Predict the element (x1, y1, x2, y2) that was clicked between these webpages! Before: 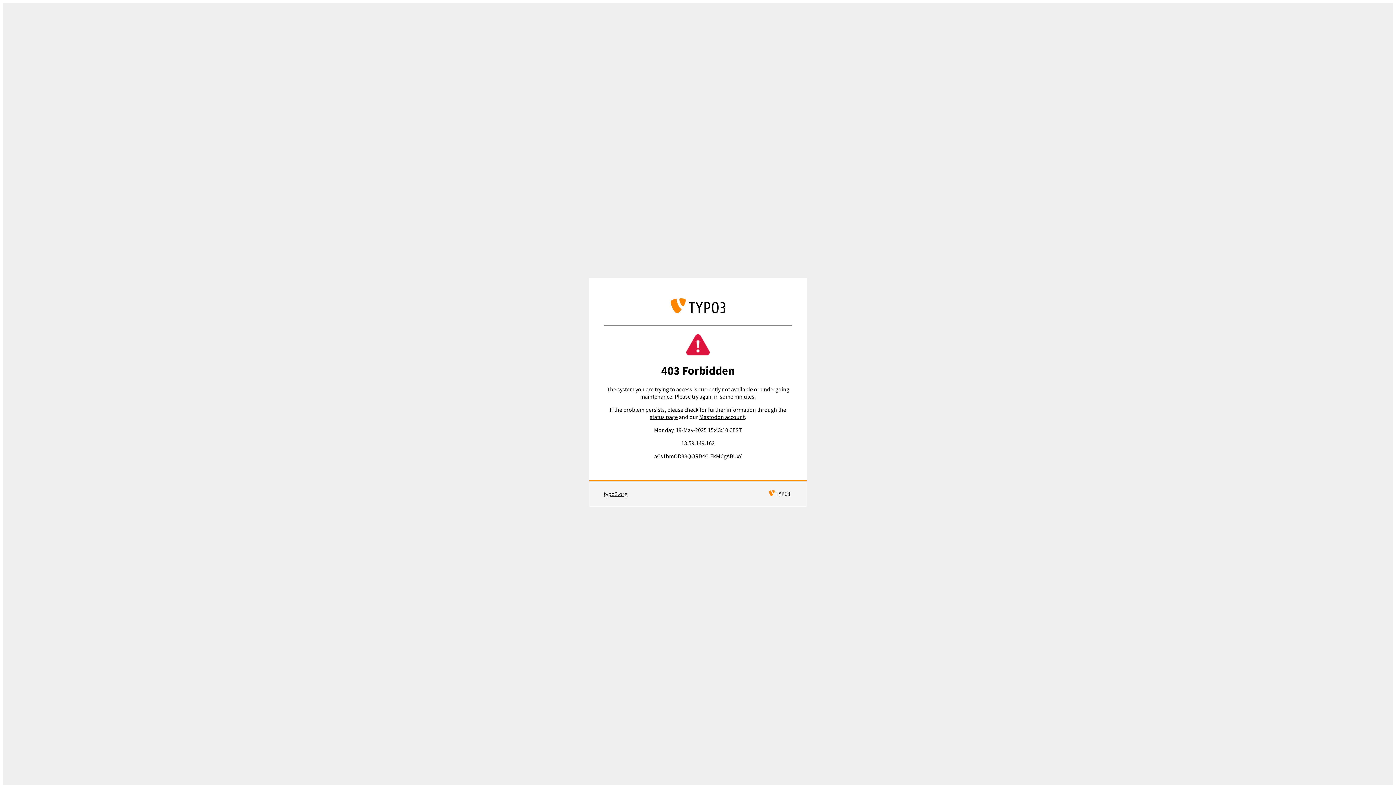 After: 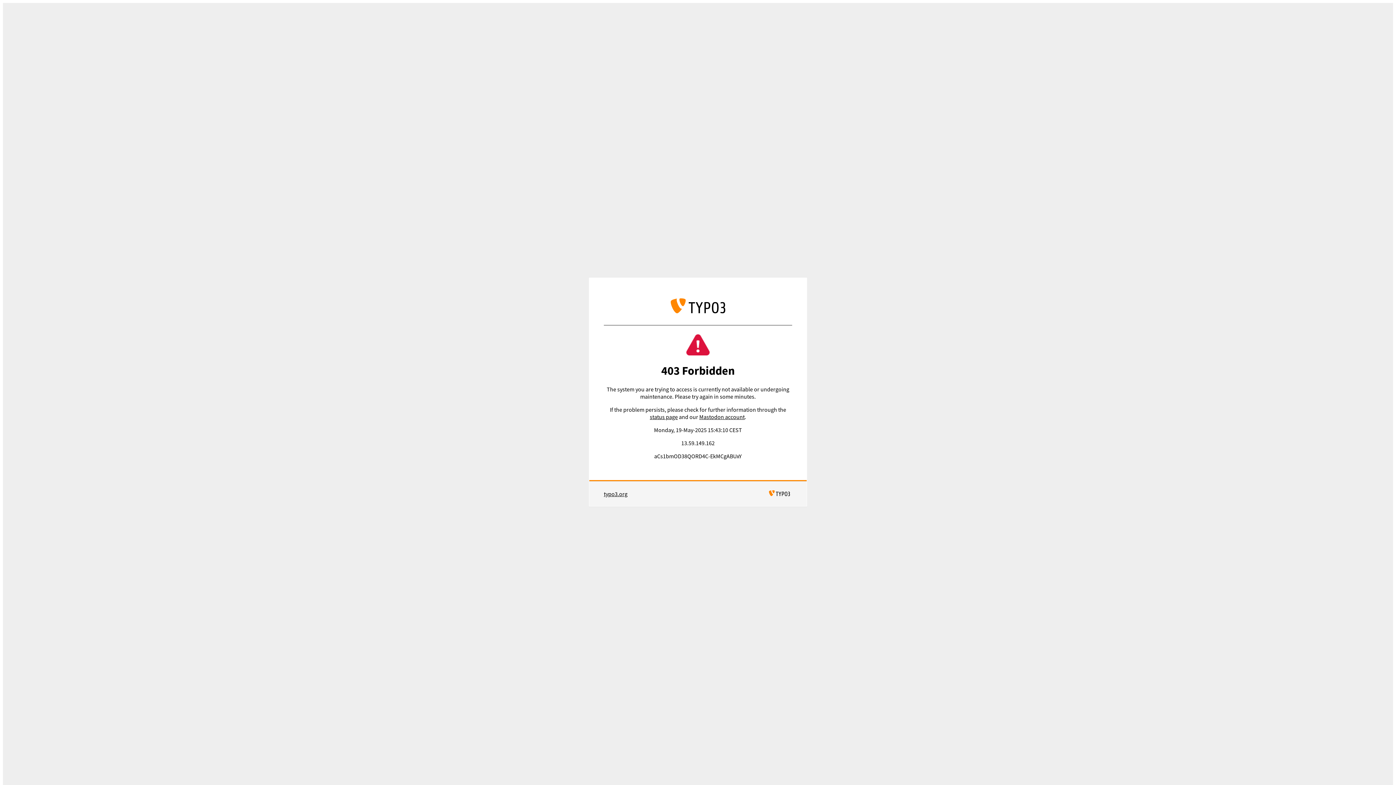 Action: bbox: (603, 490, 627, 497) label: typo3.org